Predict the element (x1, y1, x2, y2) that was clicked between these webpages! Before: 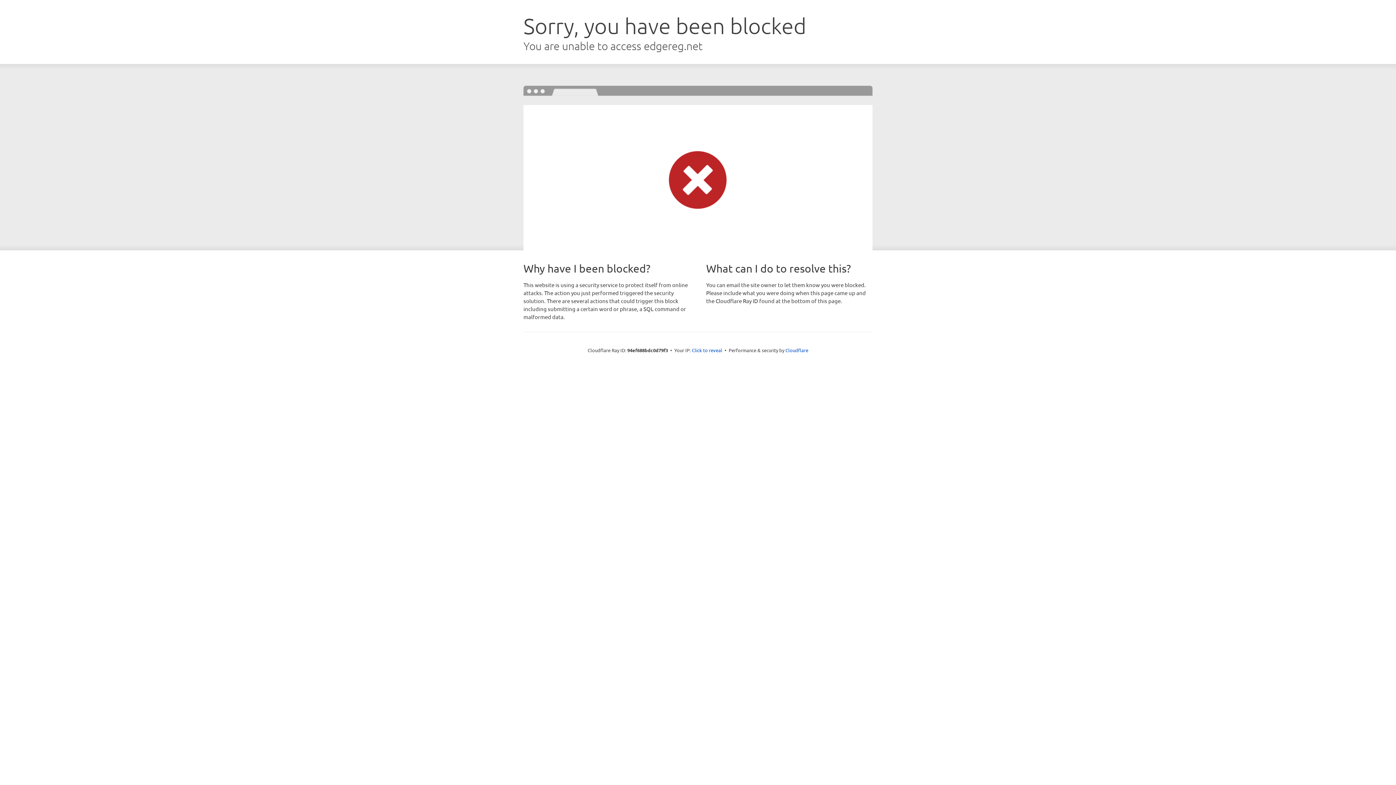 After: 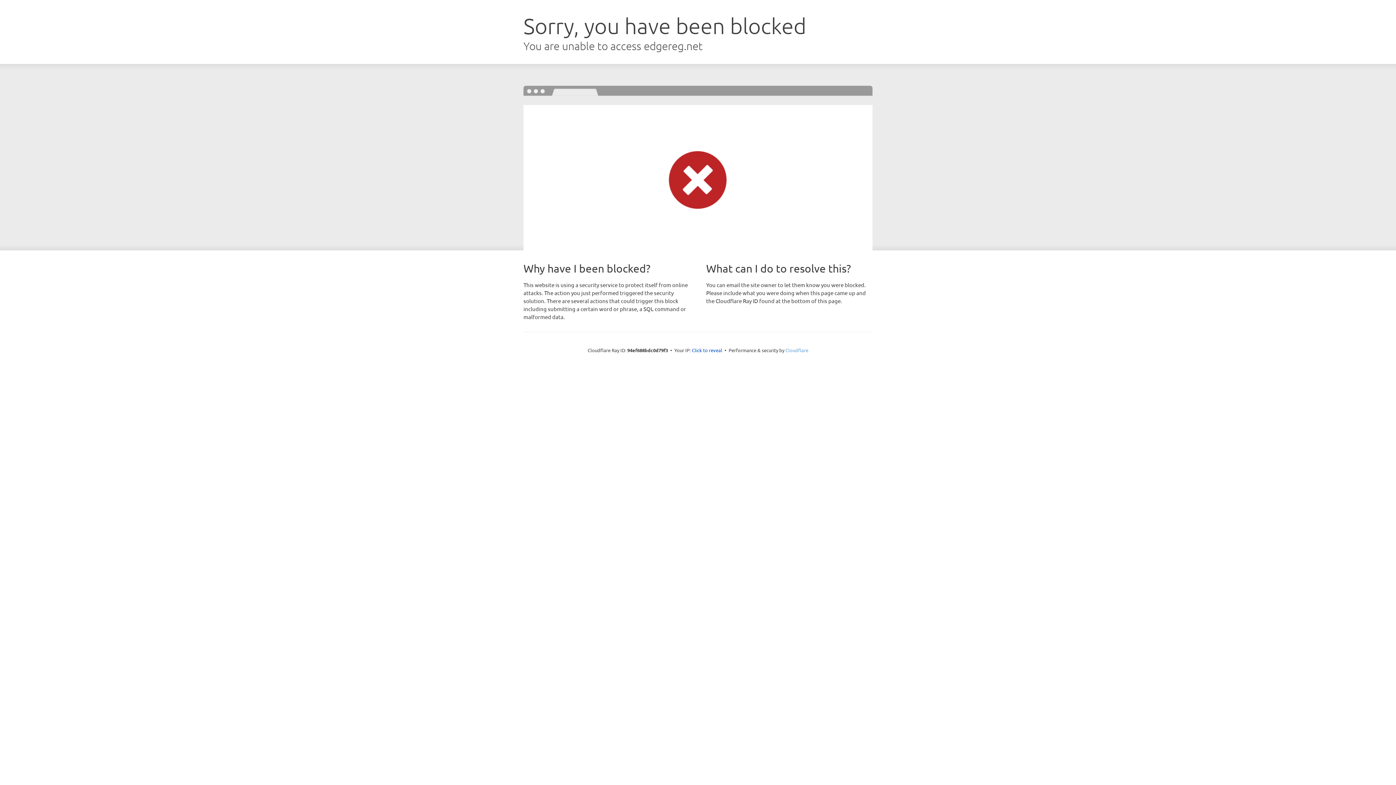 Action: bbox: (785, 347, 808, 353) label: Cloudflare